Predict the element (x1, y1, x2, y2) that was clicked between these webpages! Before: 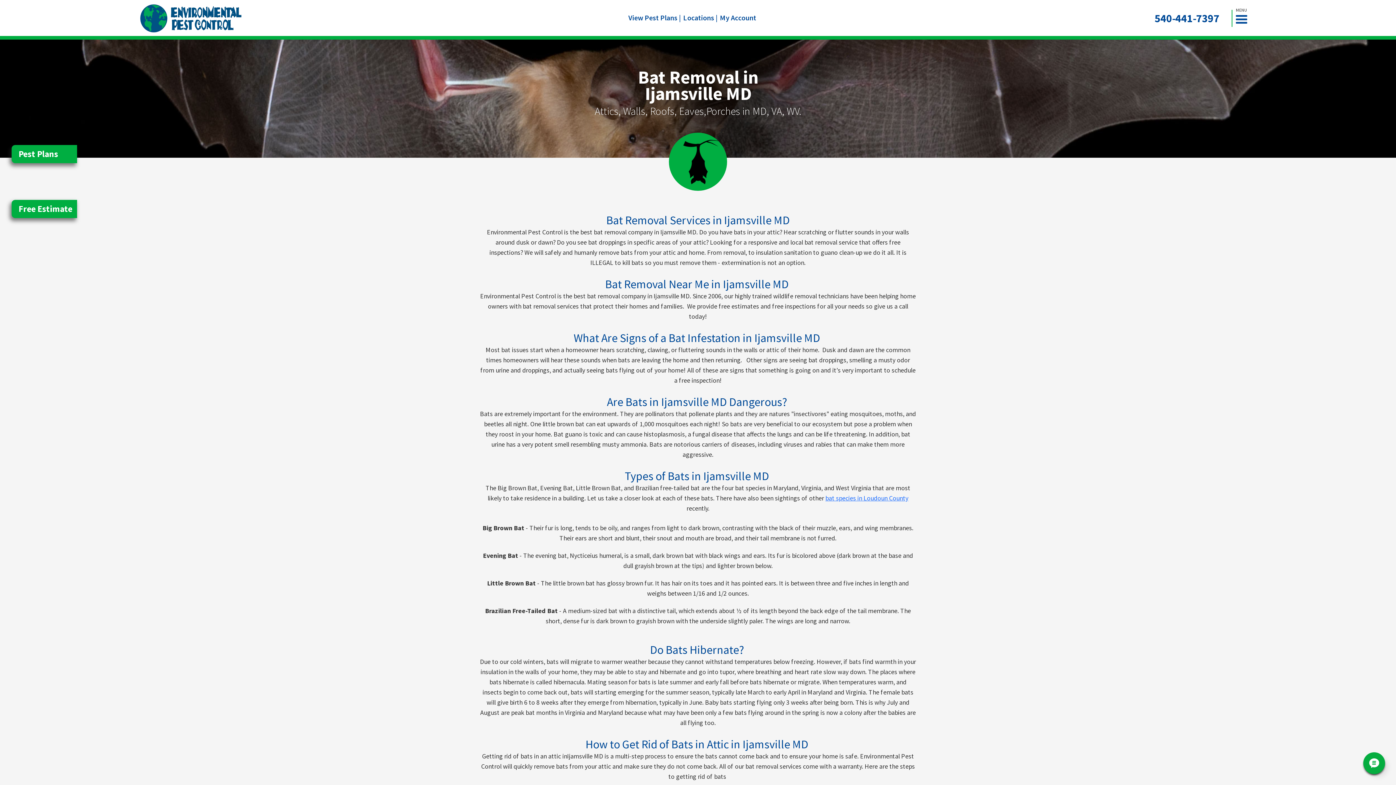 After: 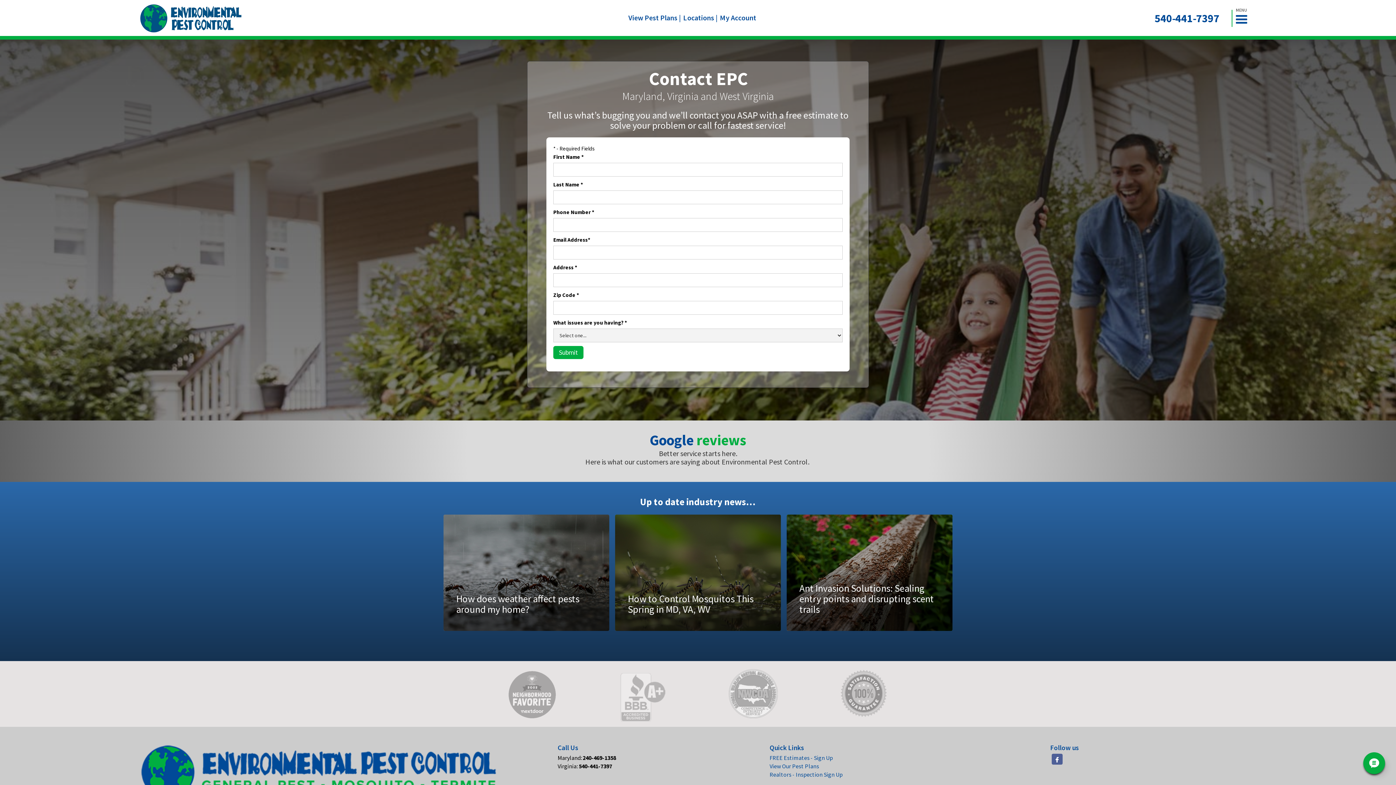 Action: bbox: (11, 200, 77, 218) label: Free Estimate